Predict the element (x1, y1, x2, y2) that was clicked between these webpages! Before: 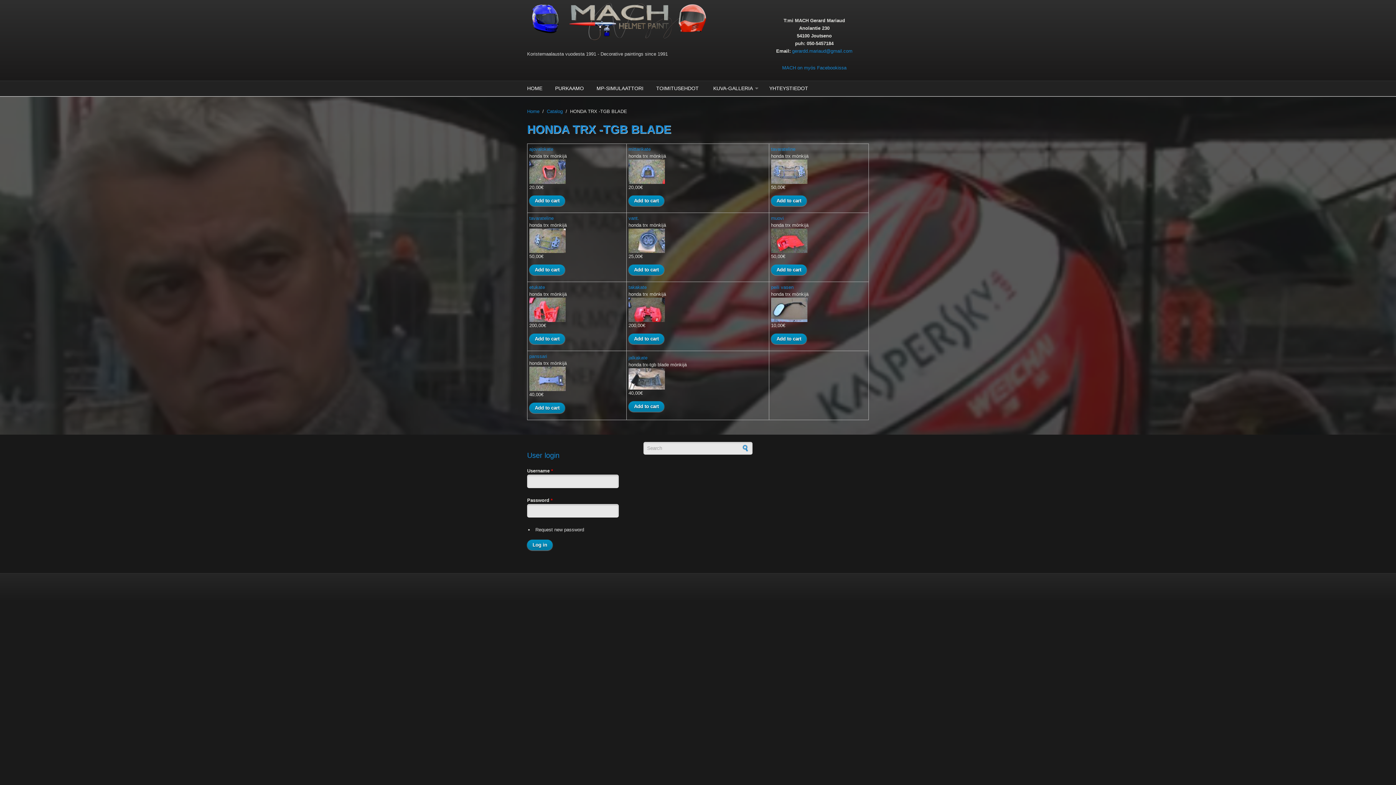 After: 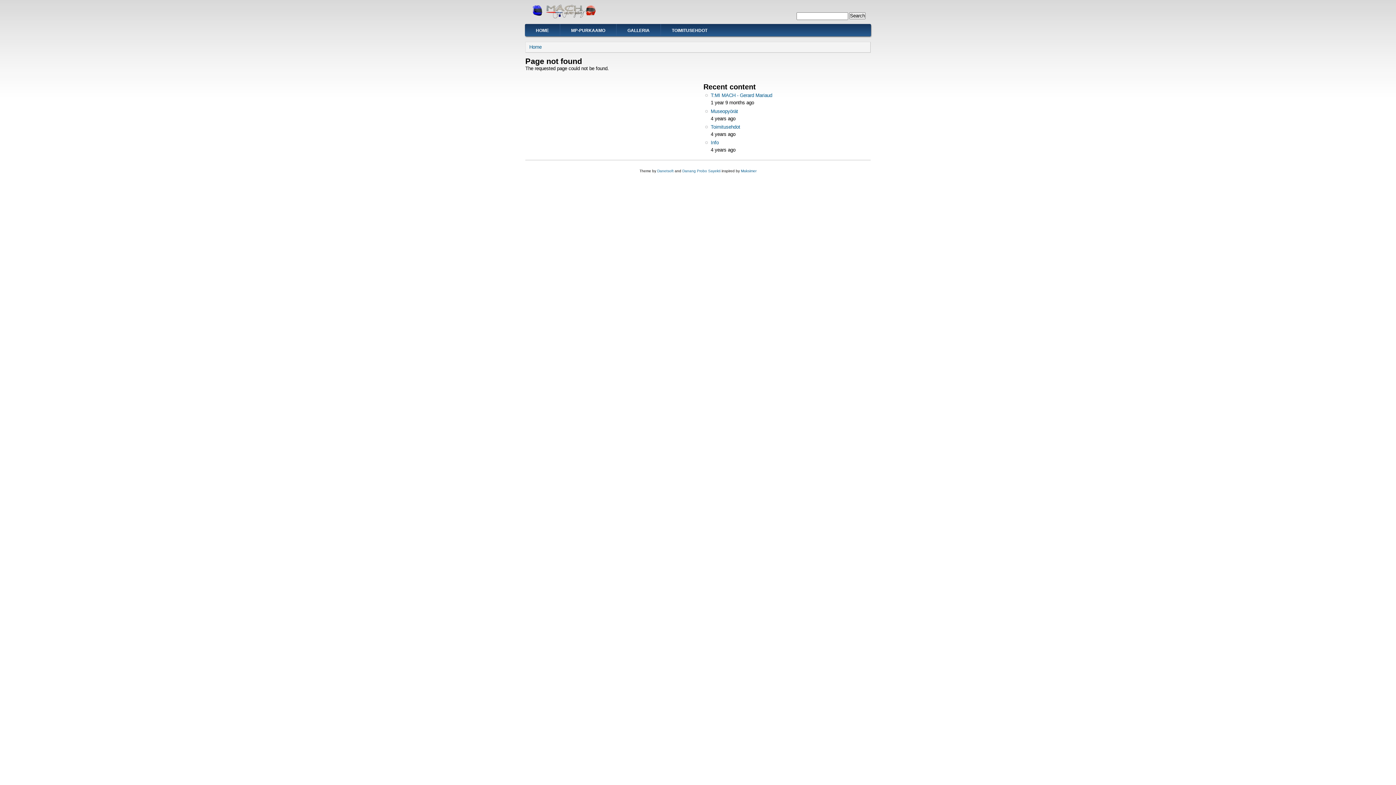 Action: label: KUVA-GALLERIA bbox: (709, 81, 758, 96)